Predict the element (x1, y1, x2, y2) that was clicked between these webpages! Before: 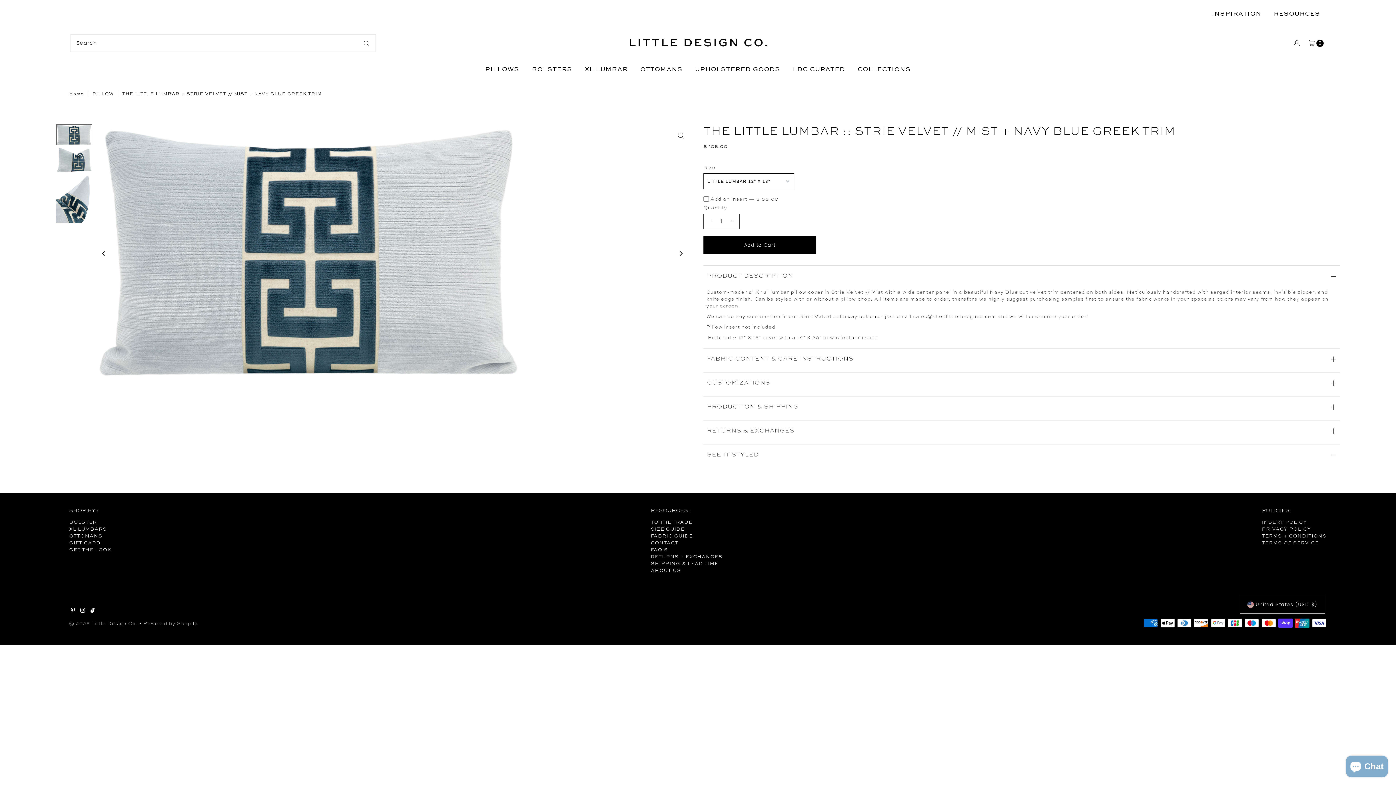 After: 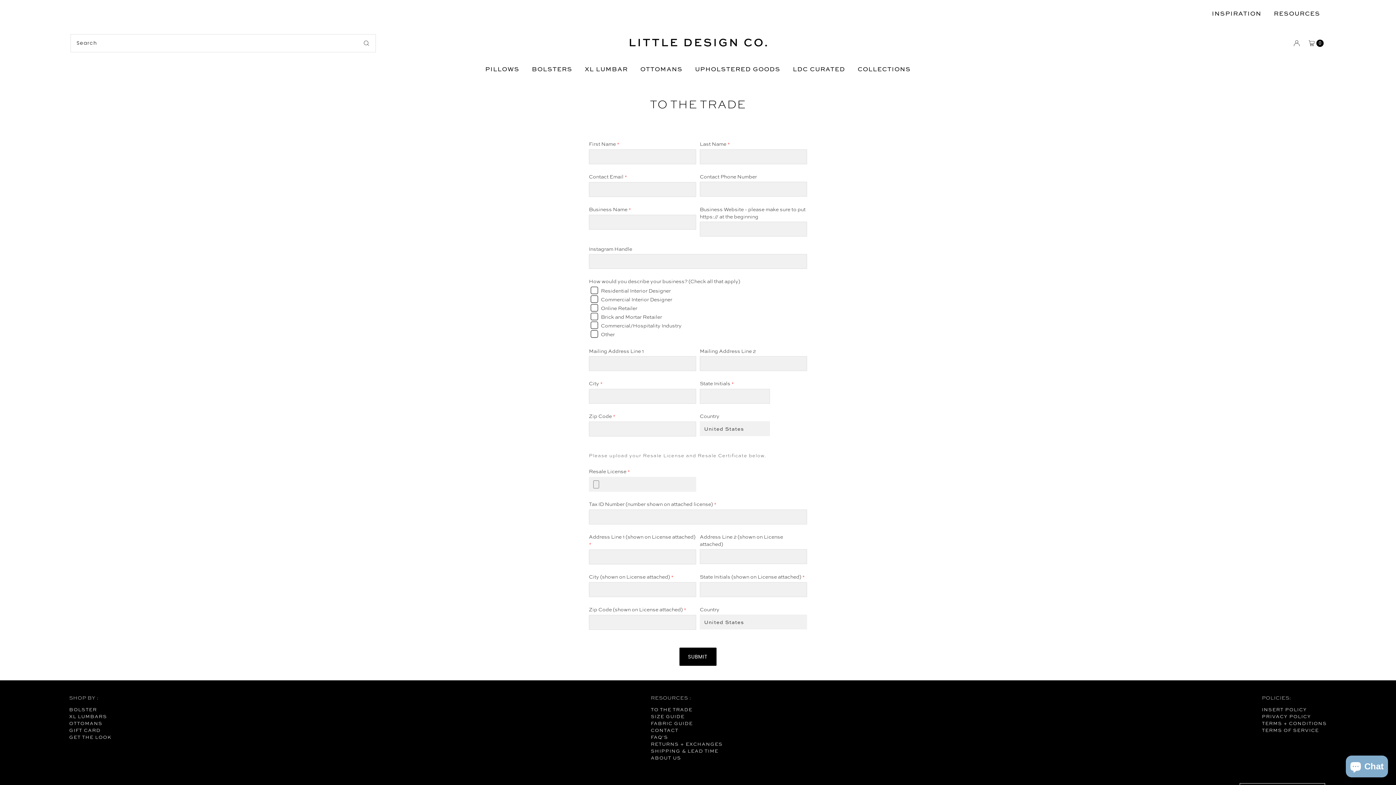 Action: label: TO THE TRADE bbox: (650, 518, 692, 525)